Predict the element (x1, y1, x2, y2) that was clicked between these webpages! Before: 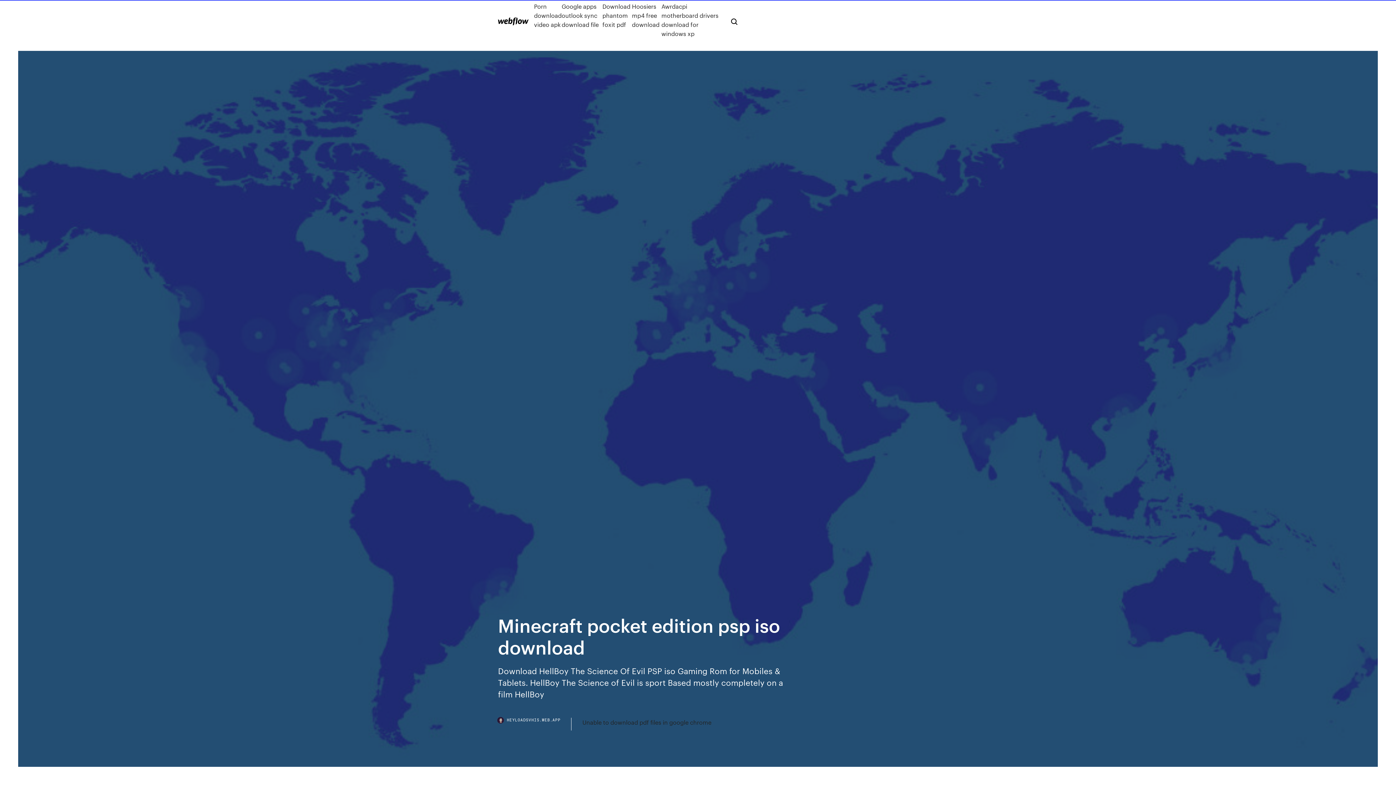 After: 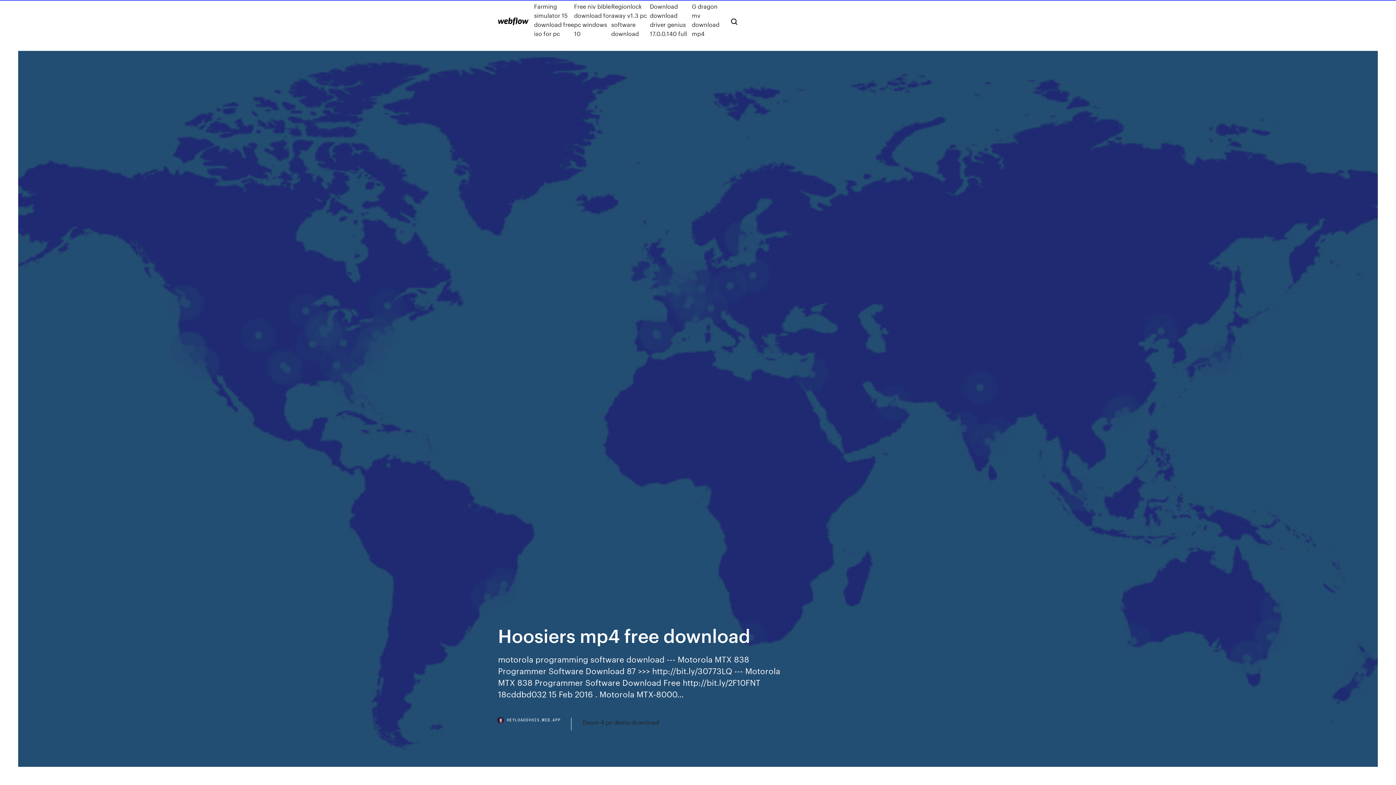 Action: label: Hoosiers mp4 free download bbox: (632, 1, 661, 38)